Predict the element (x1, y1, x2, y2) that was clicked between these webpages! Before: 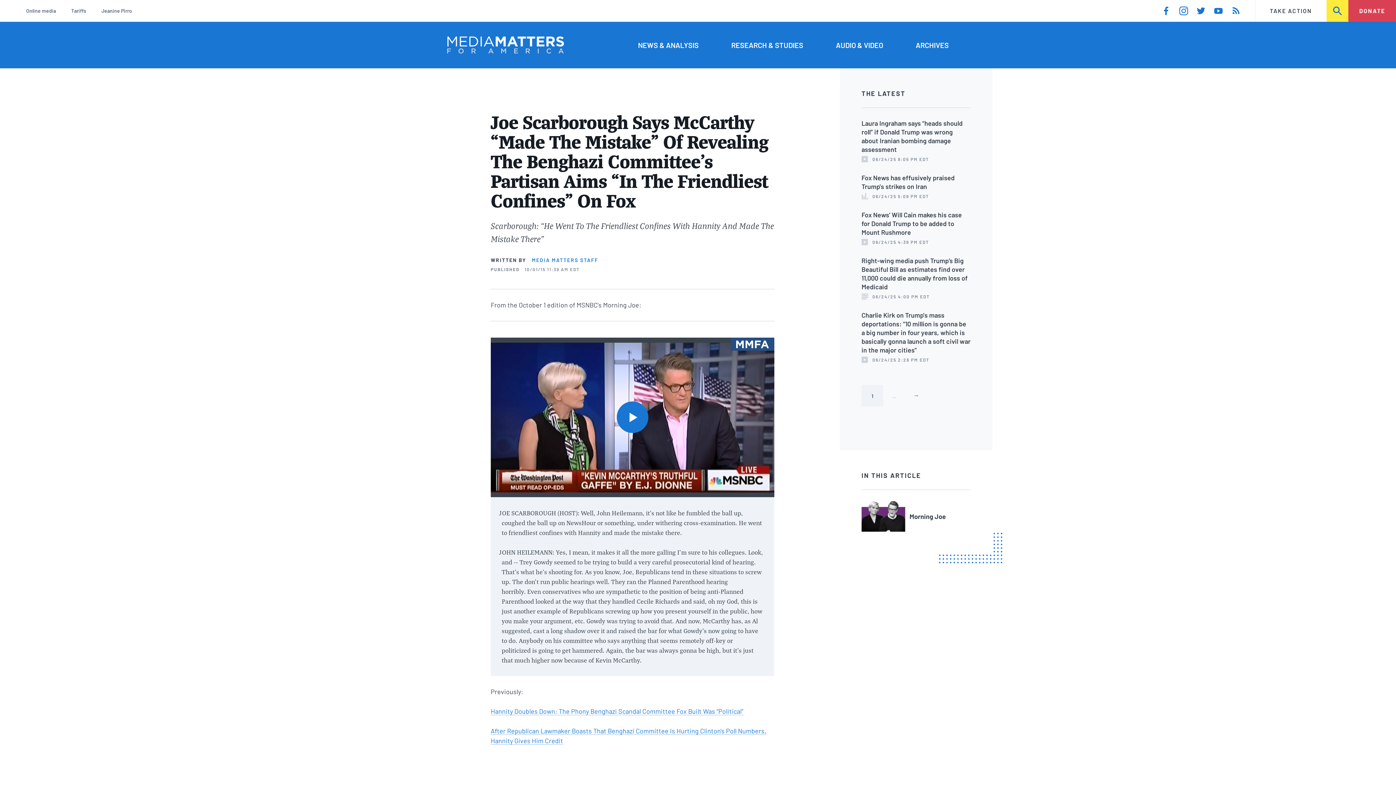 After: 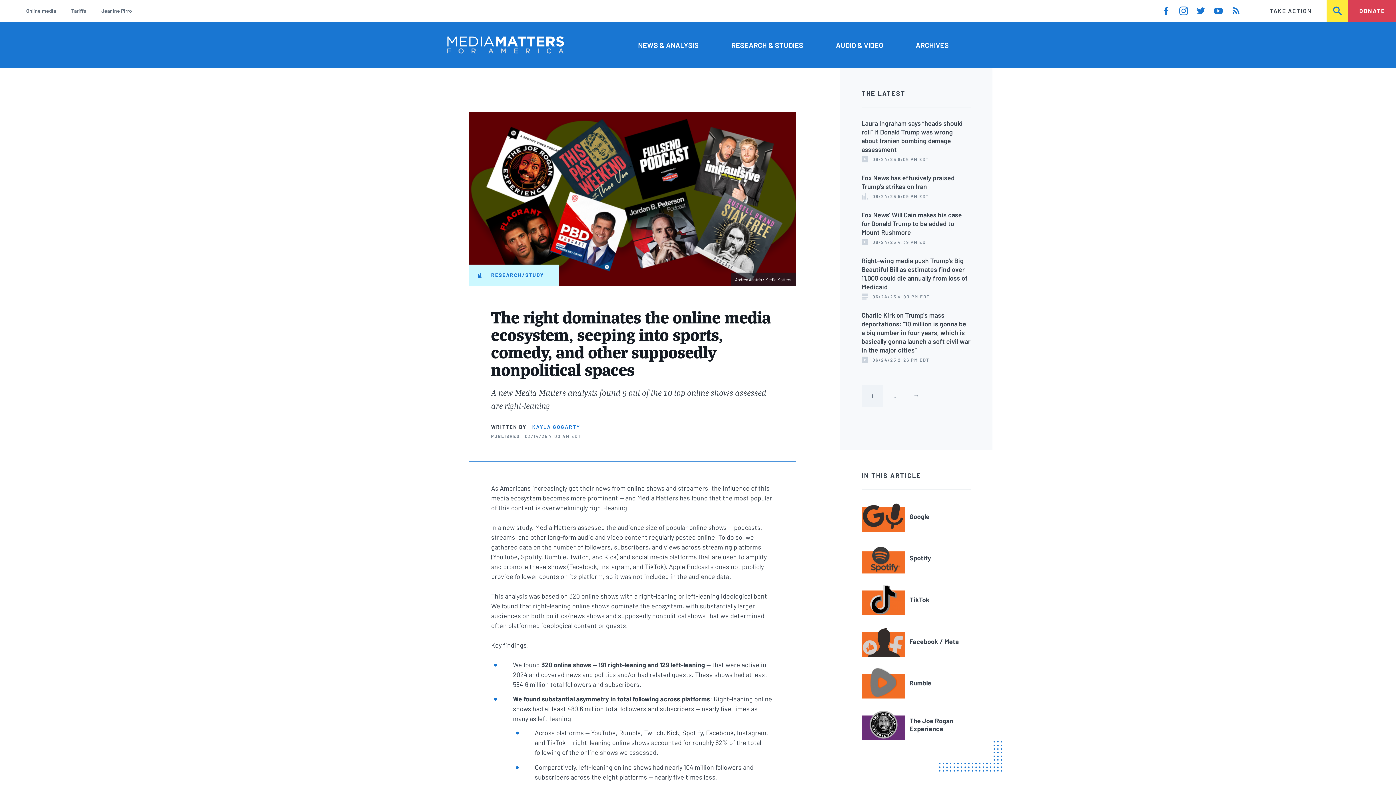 Action: label: Online media bbox: (26, 6, 56, 15)